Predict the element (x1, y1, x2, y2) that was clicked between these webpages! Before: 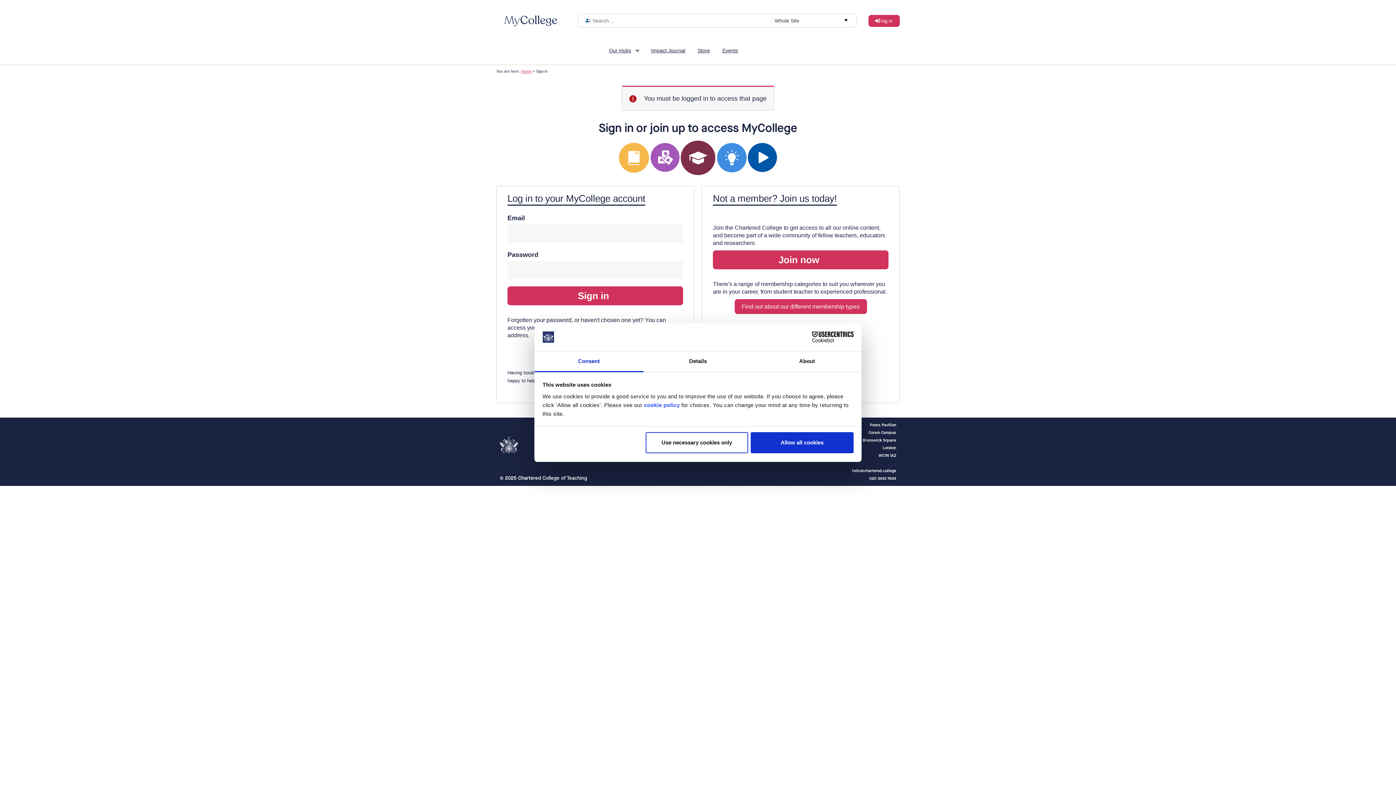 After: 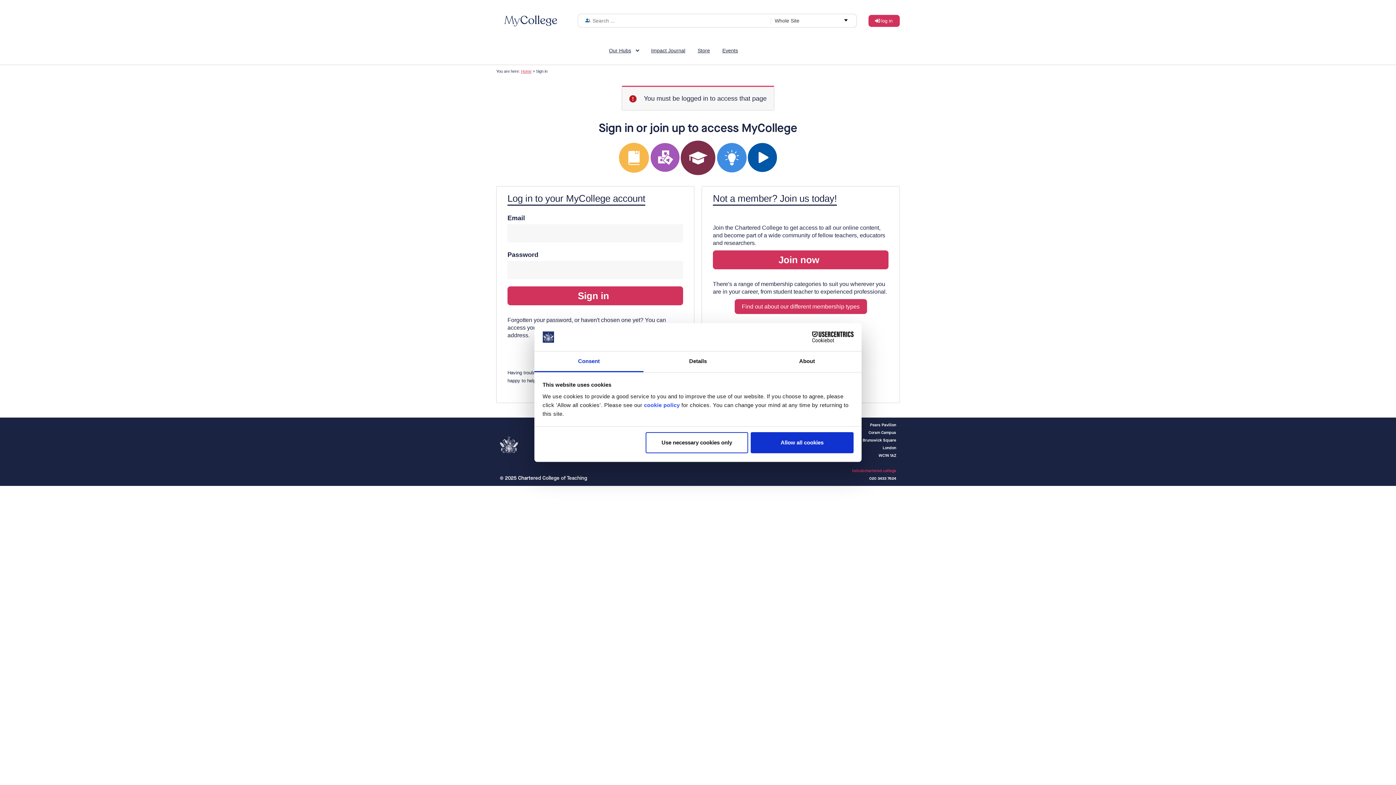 Action: bbox: (852, 468, 896, 473) label: hello@chartered.college